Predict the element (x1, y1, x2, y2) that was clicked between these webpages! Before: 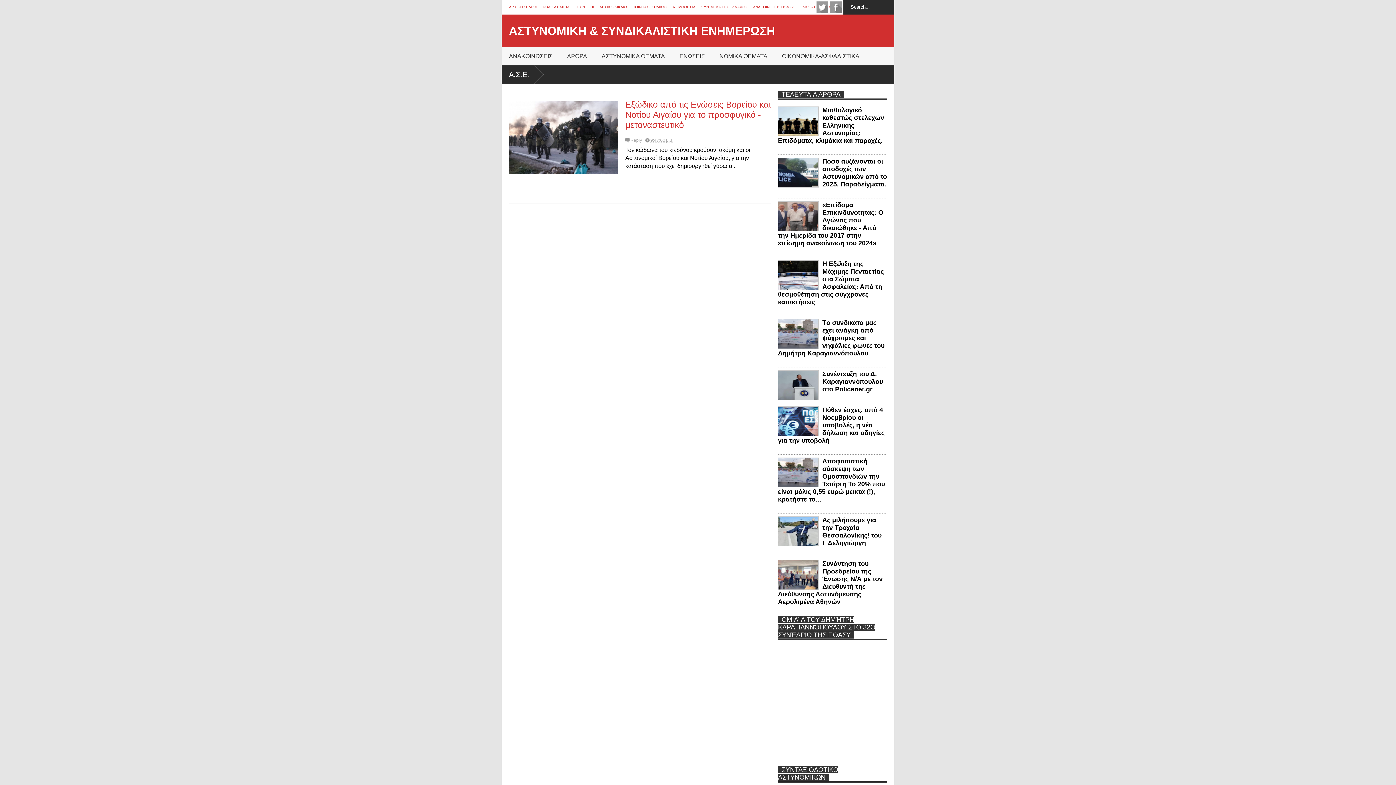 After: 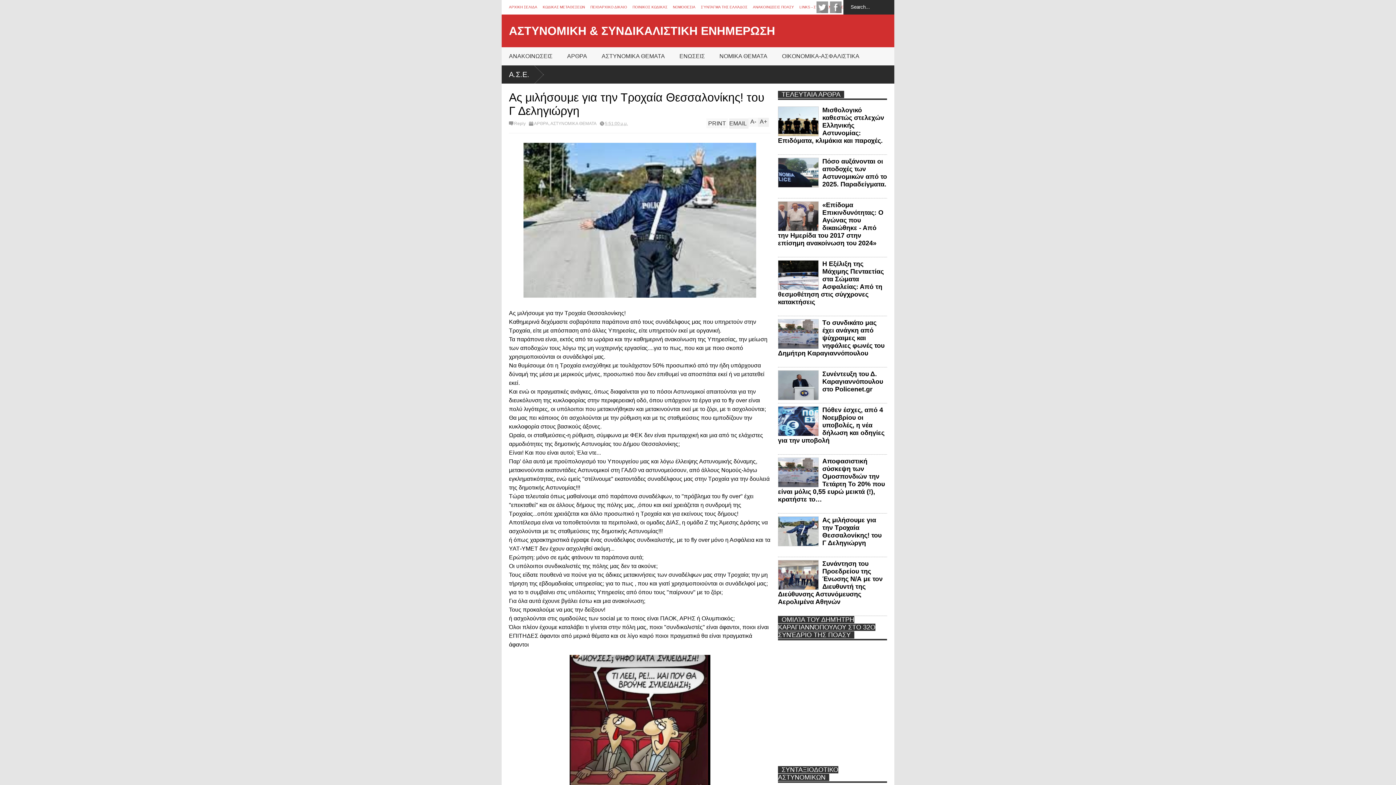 Action: label: Ας μιλήσουμε για την Τροχαία Θεσσαλονίκης! του Γ Δεληγιώργη bbox: (822, 516, 881, 546)